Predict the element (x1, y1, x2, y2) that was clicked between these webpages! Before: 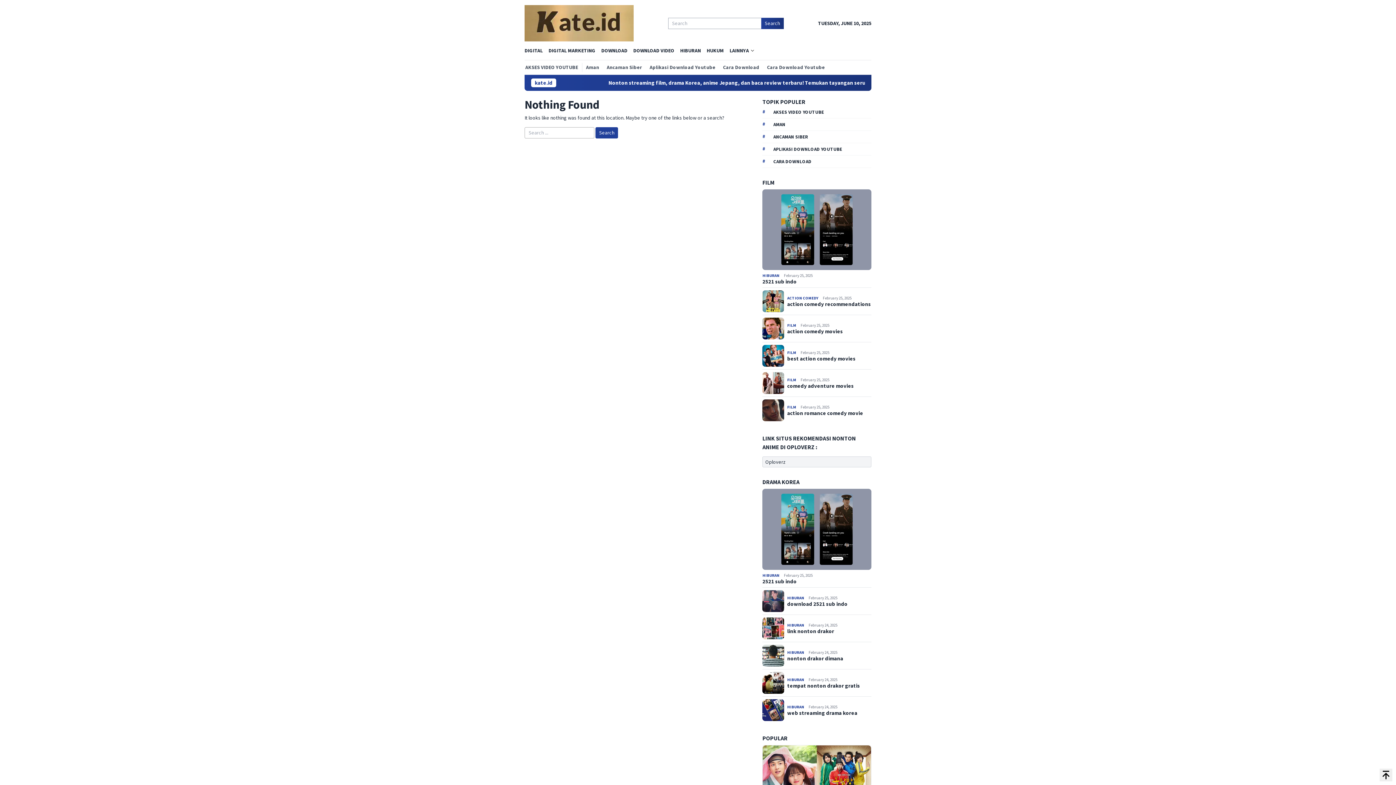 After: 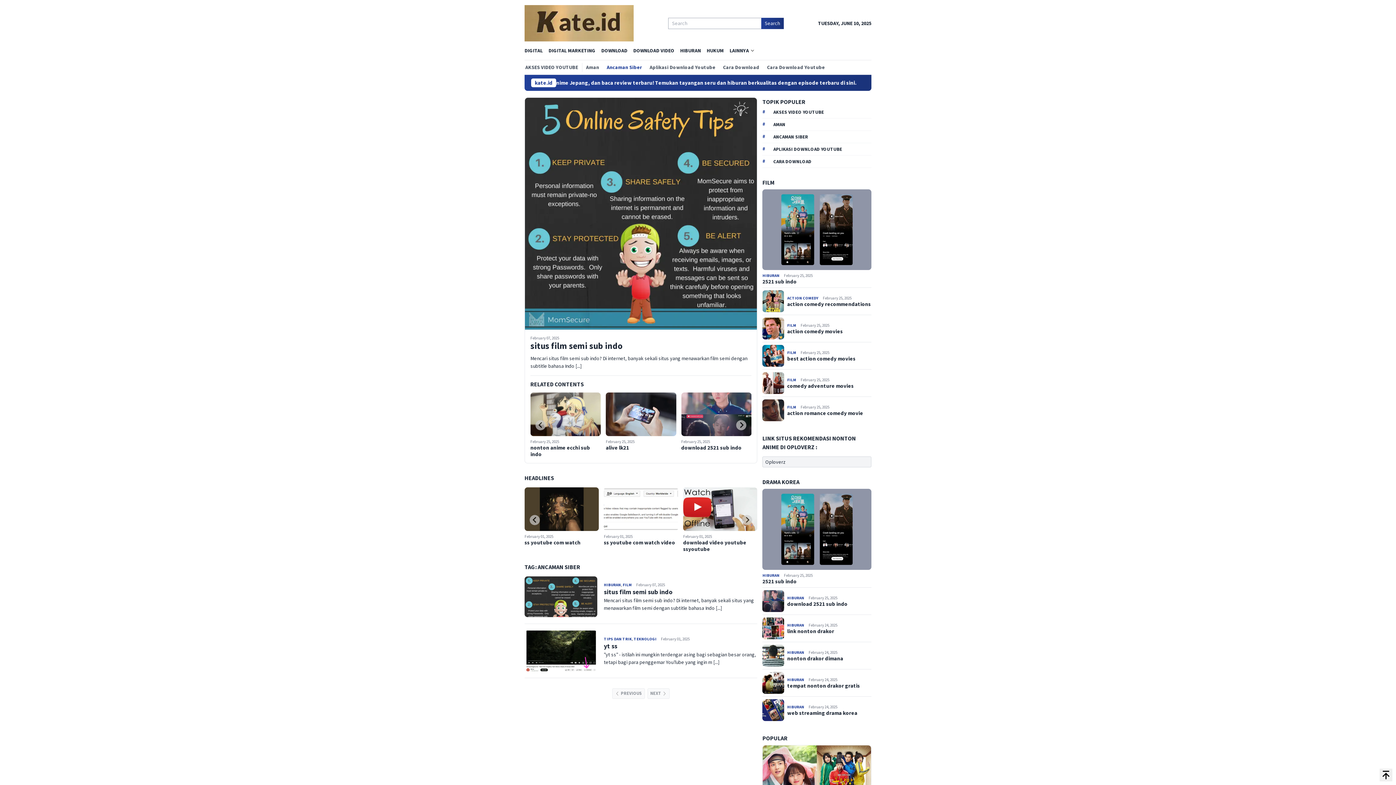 Action: label: Ancaman Siber bbox: (603, 62, 645, 72)